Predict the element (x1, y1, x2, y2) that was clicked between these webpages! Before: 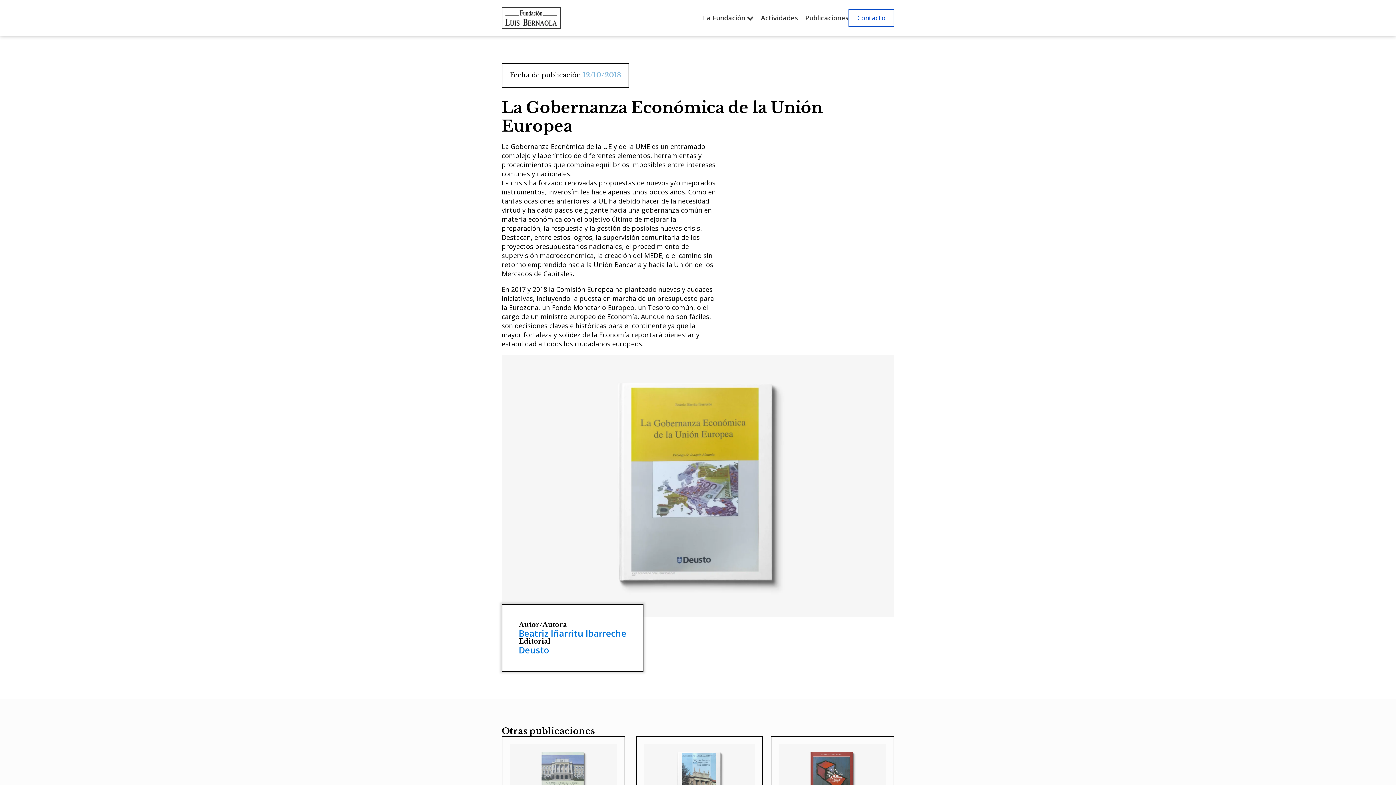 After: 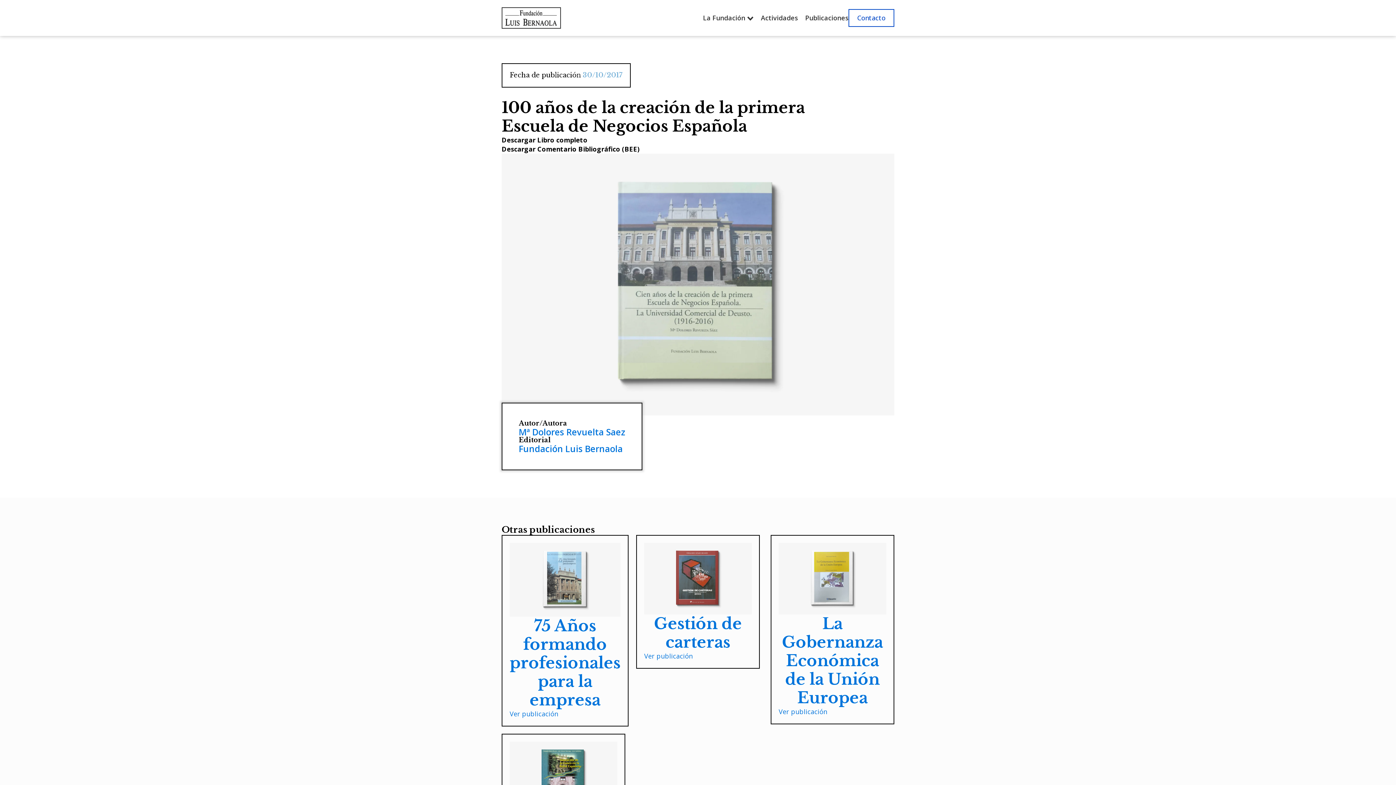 Action: bbox: (509, 744, 617, 816)